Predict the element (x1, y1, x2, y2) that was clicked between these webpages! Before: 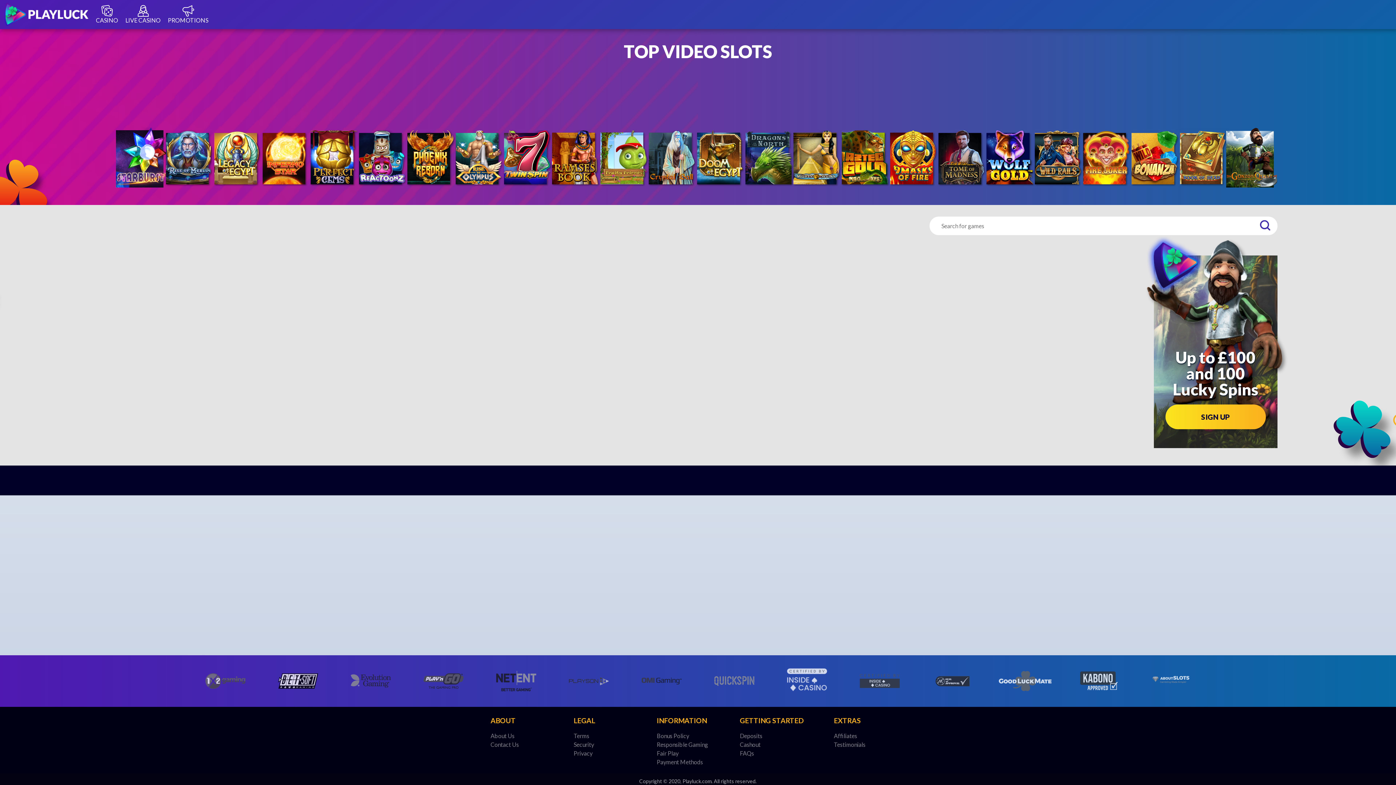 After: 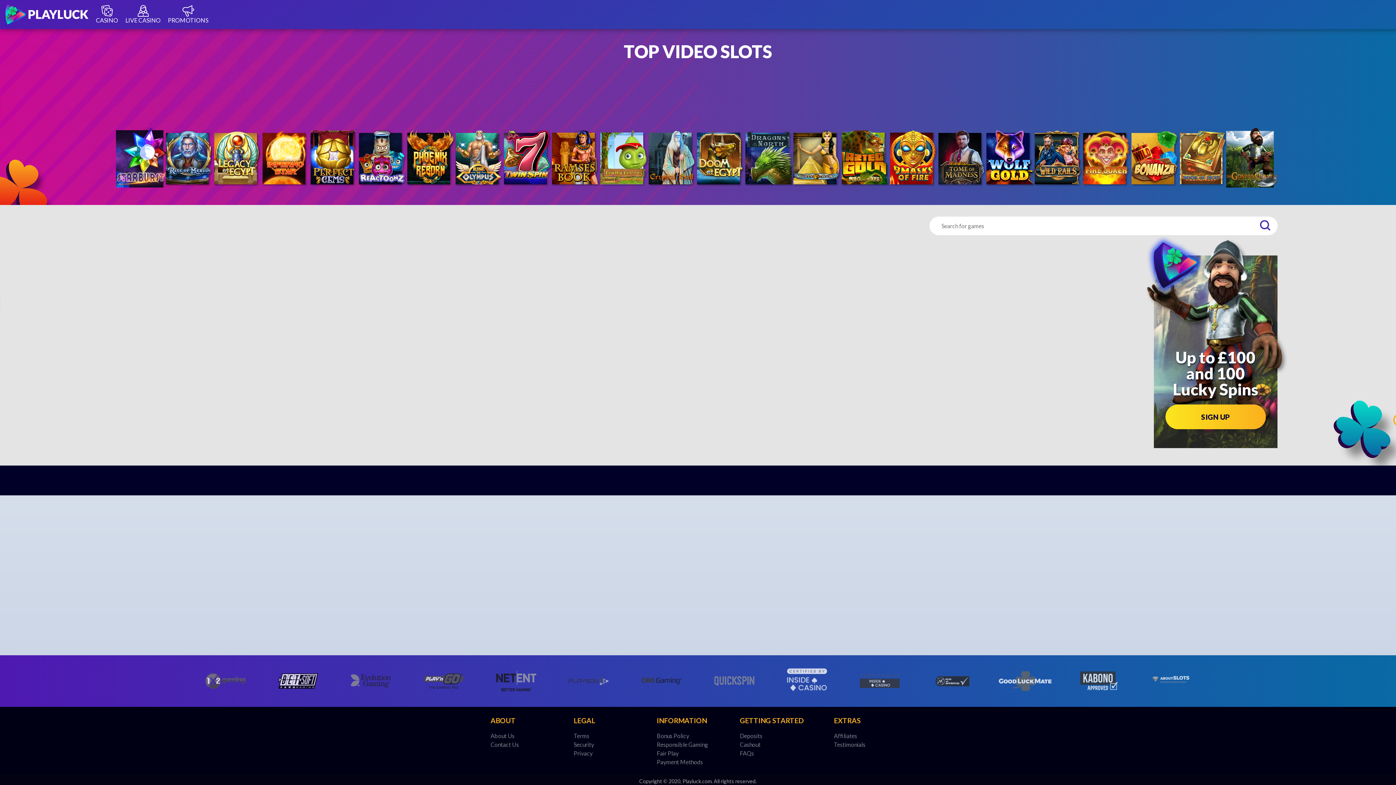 Action: bbox: (552, 661, 625, 701)